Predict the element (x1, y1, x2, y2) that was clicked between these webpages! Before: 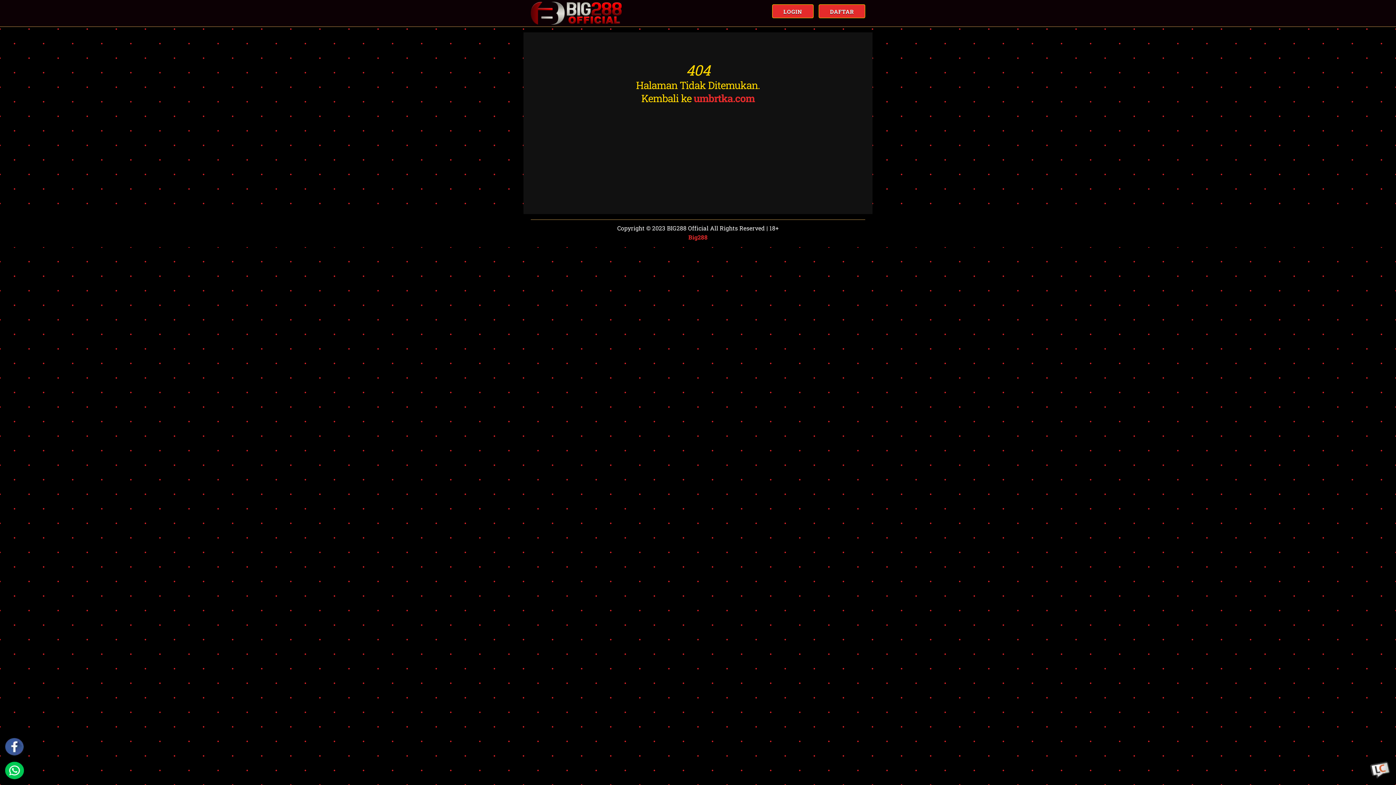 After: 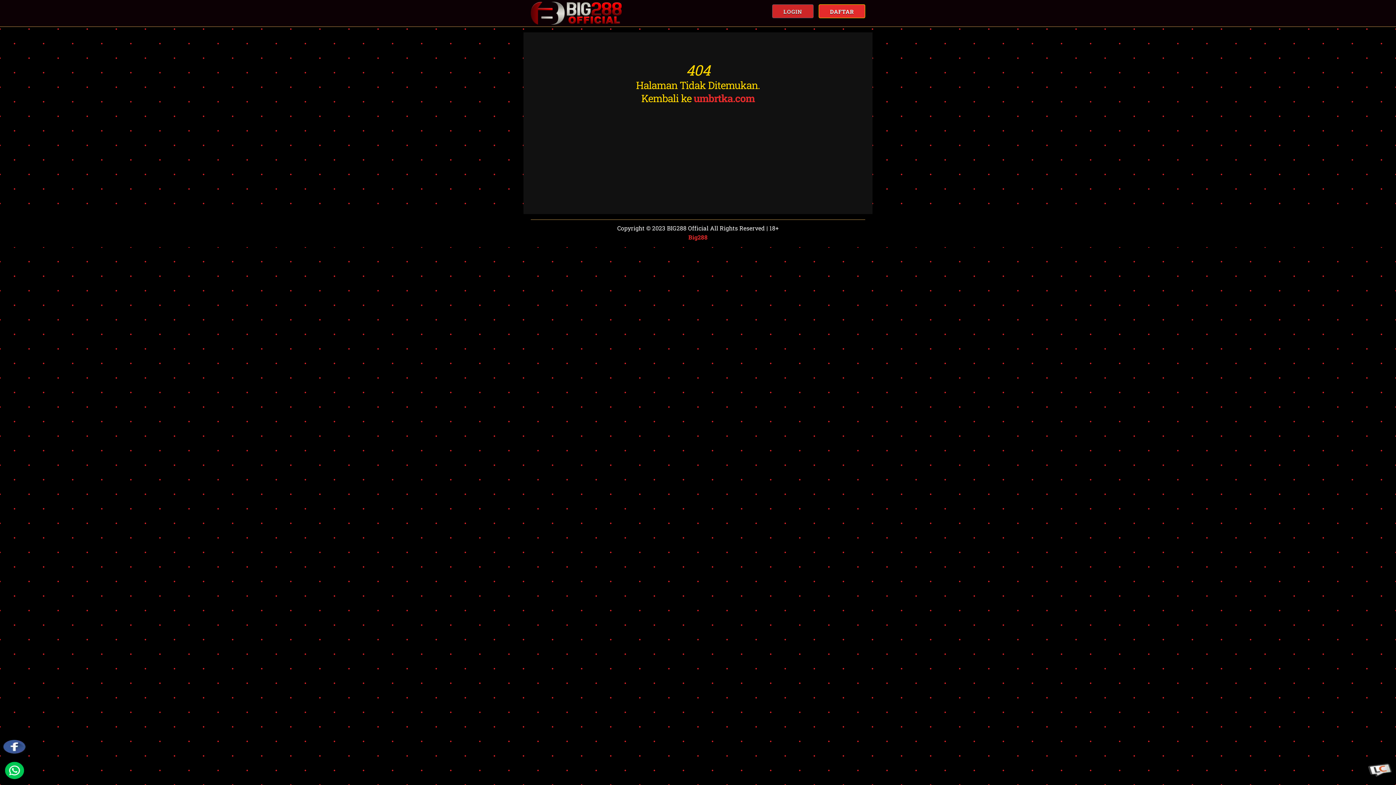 Action: label: LOGIN bbox: (772, 4, 813, 18)